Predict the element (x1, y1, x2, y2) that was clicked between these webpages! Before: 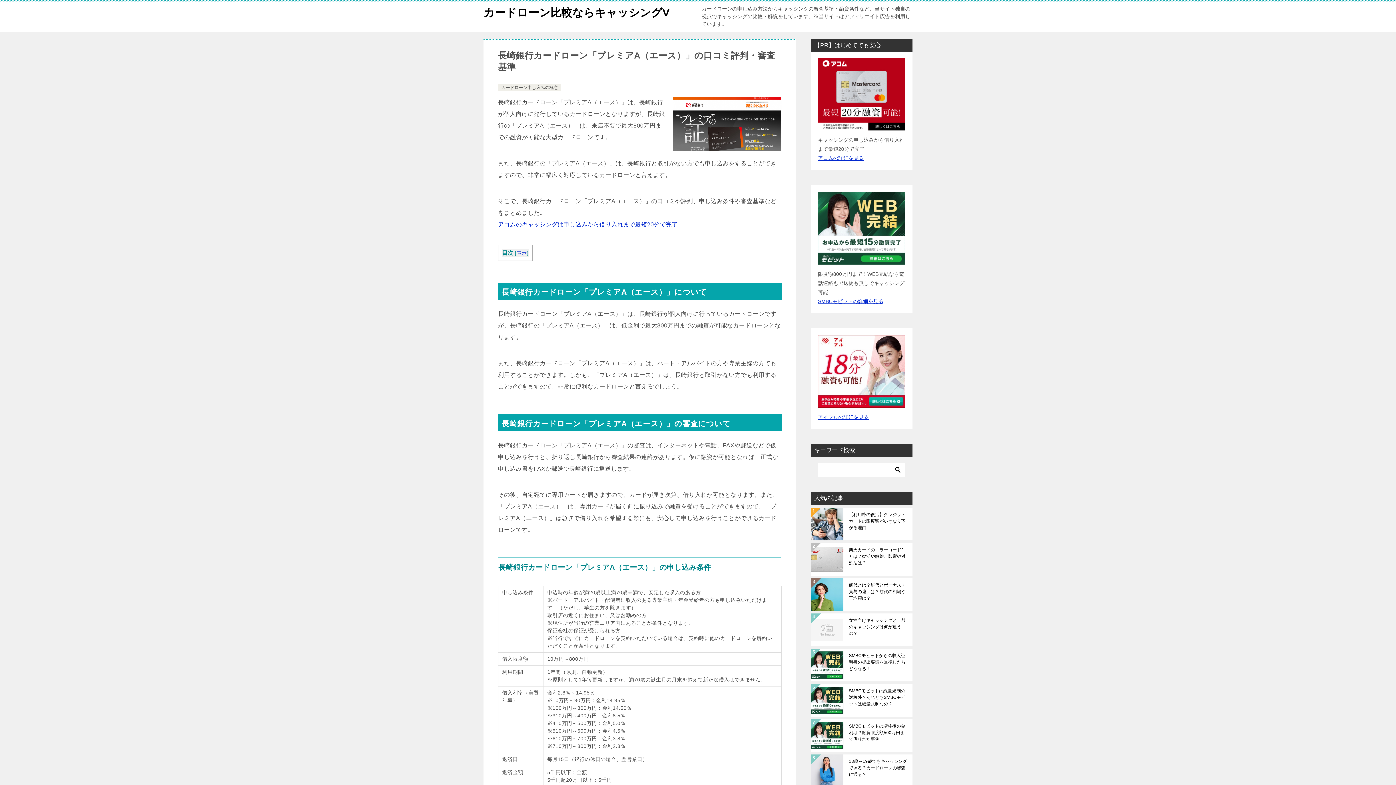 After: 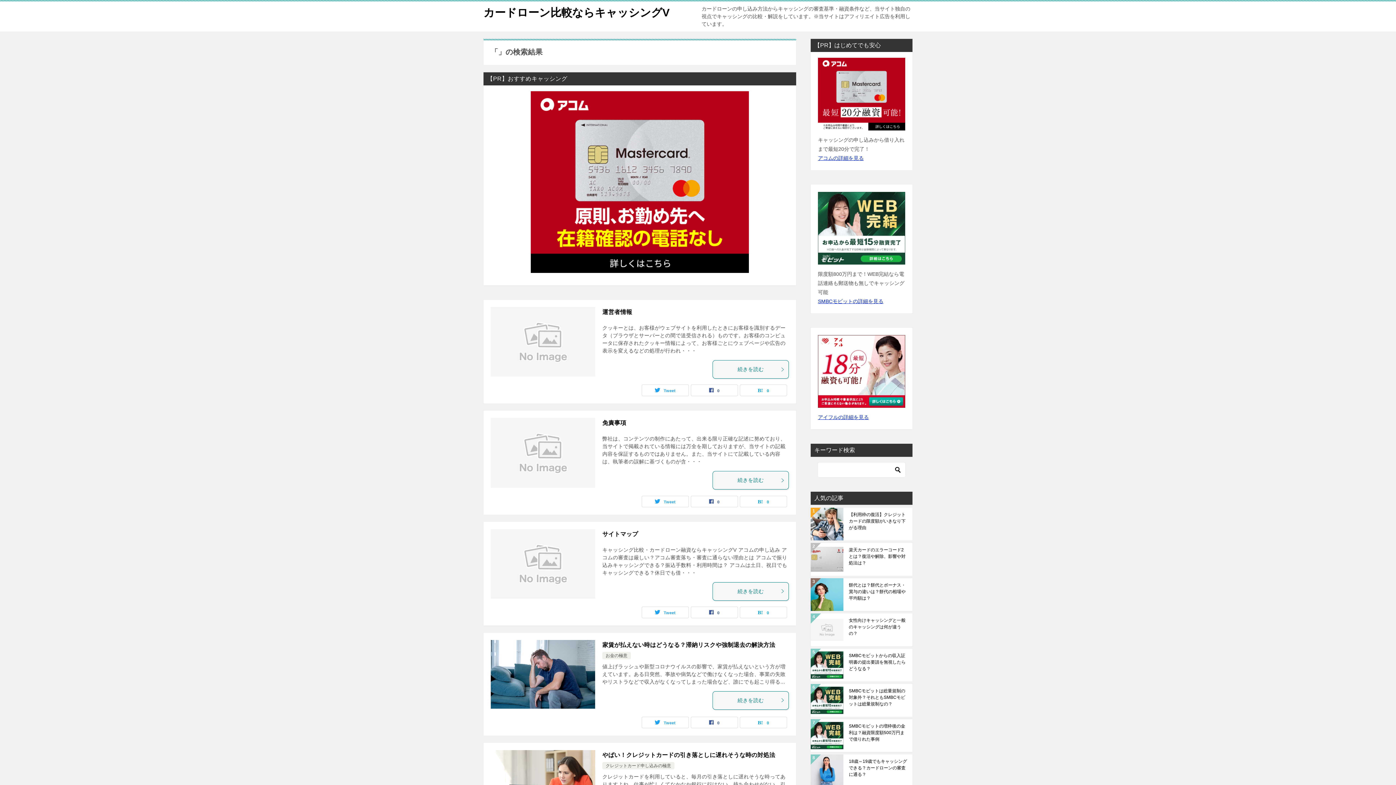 Action: bbox: (892, 462, 903, 477)